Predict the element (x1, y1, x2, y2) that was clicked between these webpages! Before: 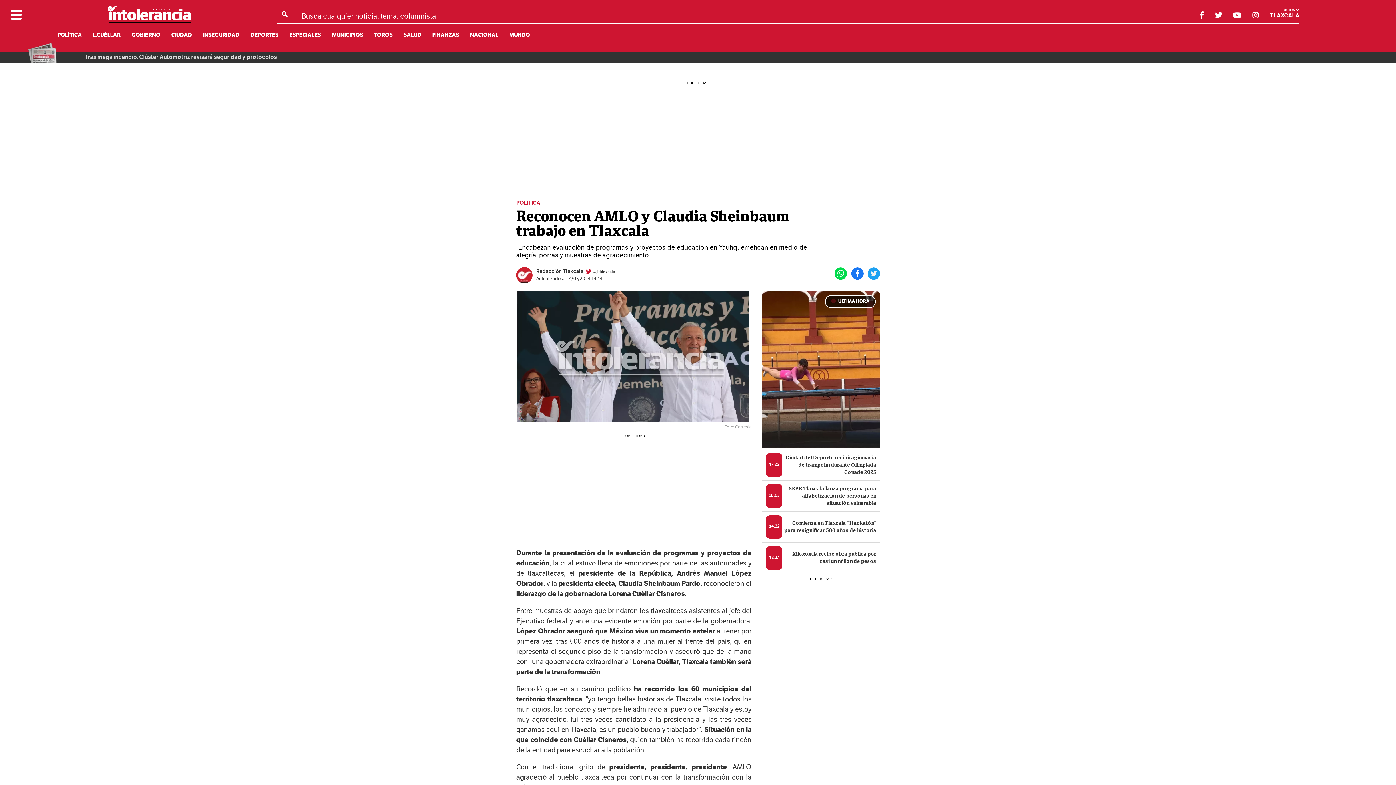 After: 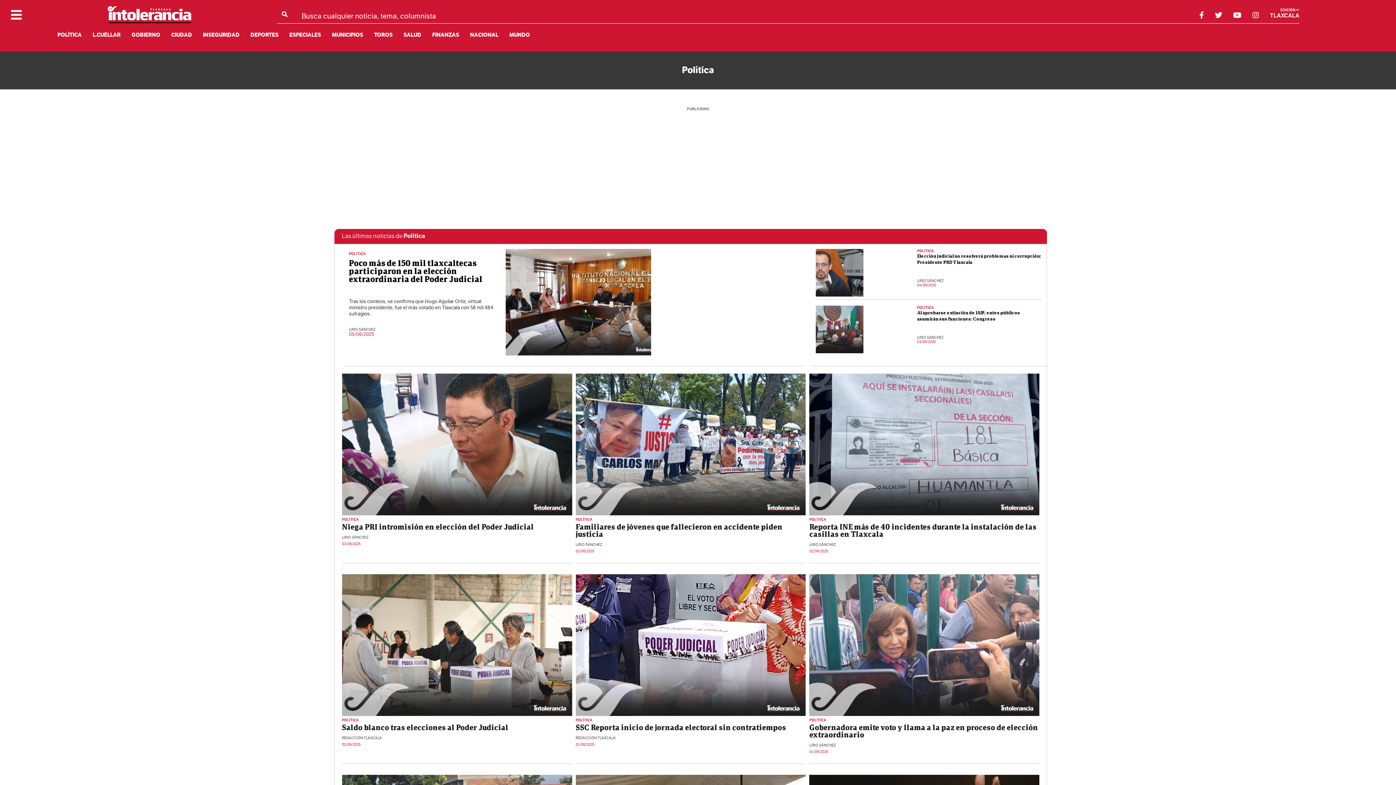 Action: label: POLÍTICA bbox: (57, 31, 81, 38)